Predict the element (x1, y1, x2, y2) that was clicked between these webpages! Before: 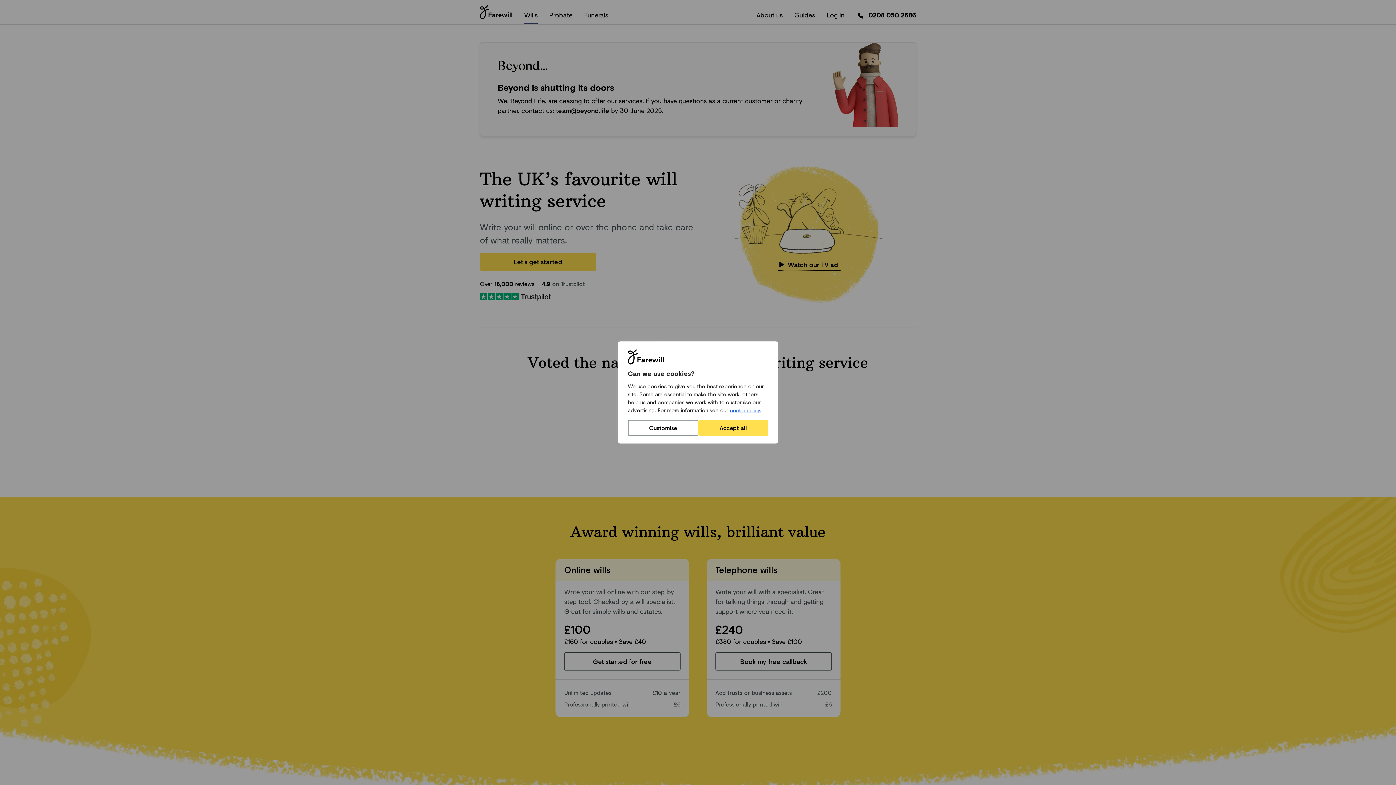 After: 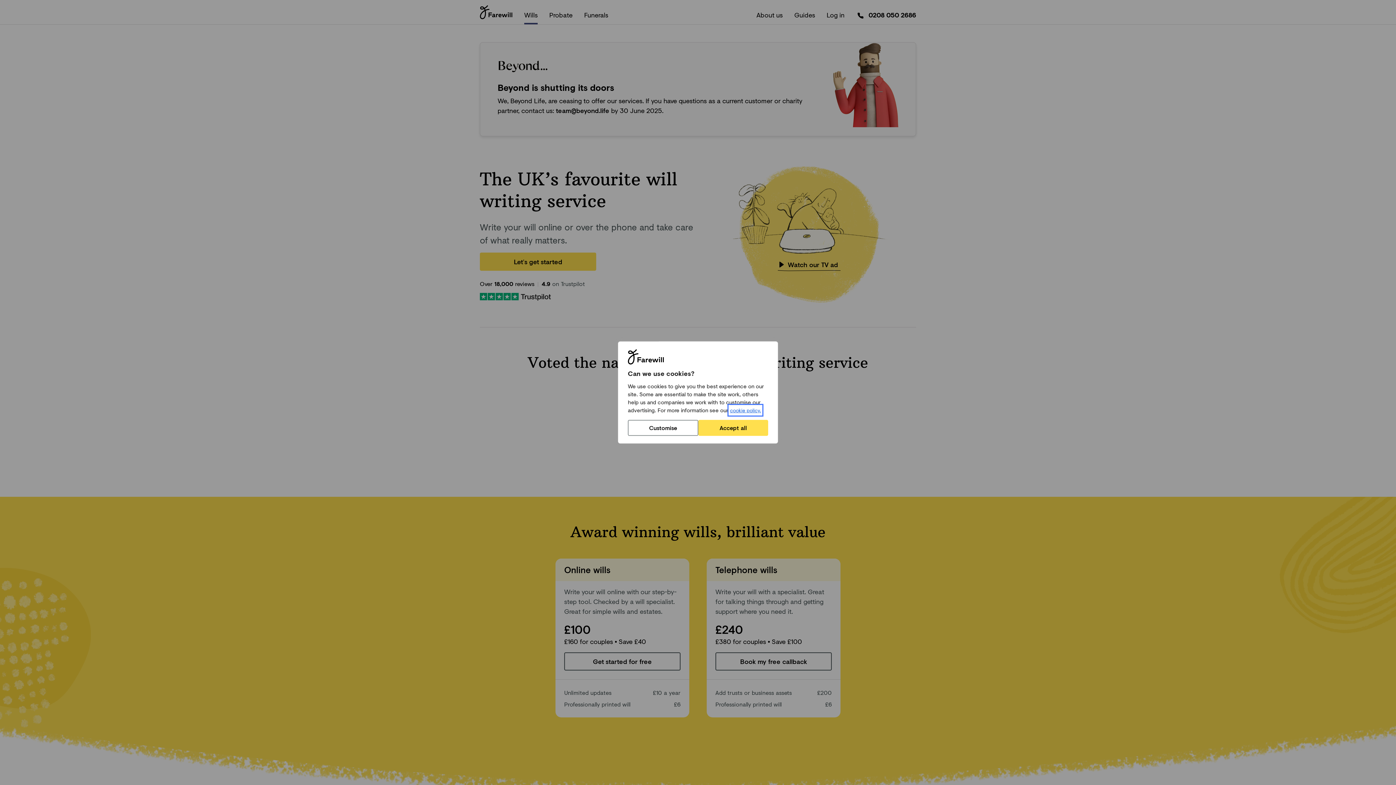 Action: label: cookie policy. bbox: (729, 406, 761, 414)